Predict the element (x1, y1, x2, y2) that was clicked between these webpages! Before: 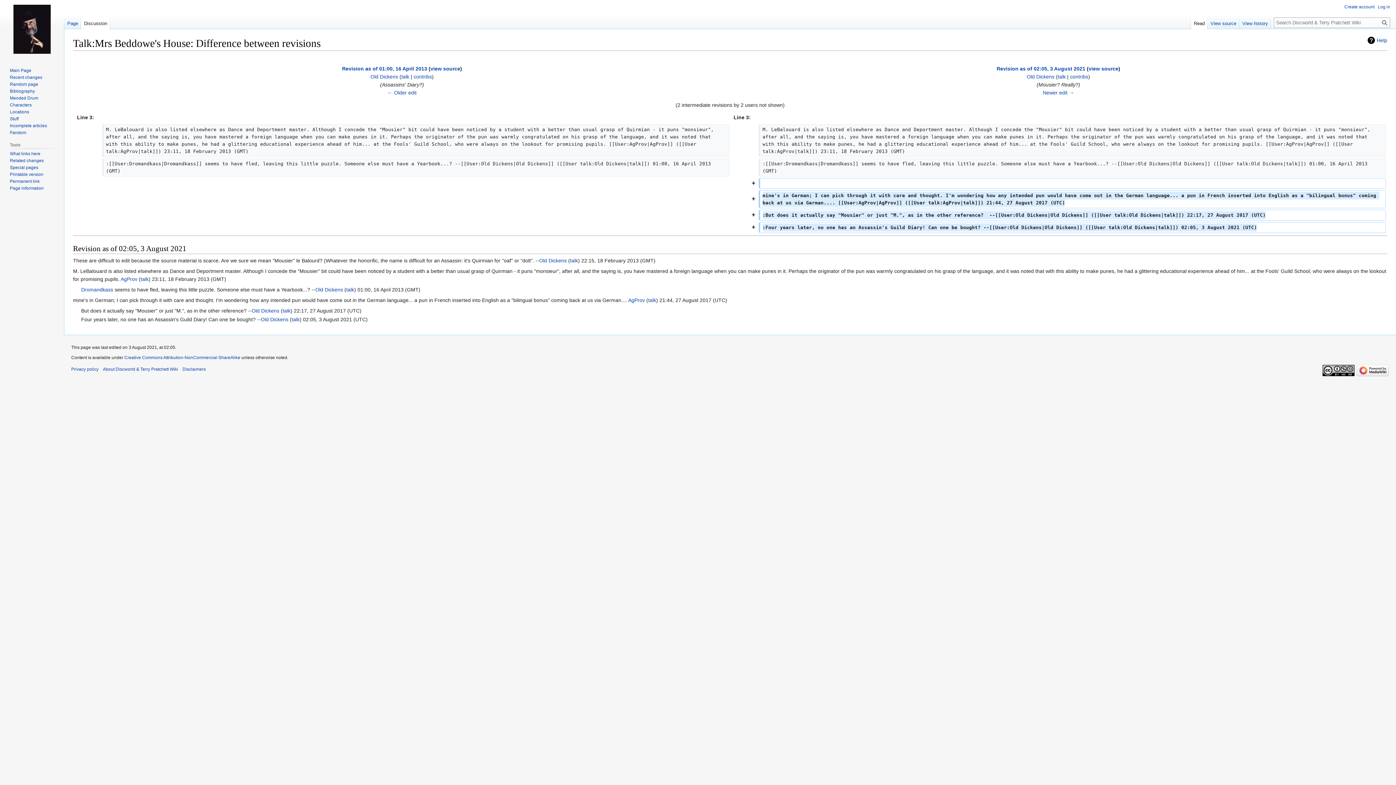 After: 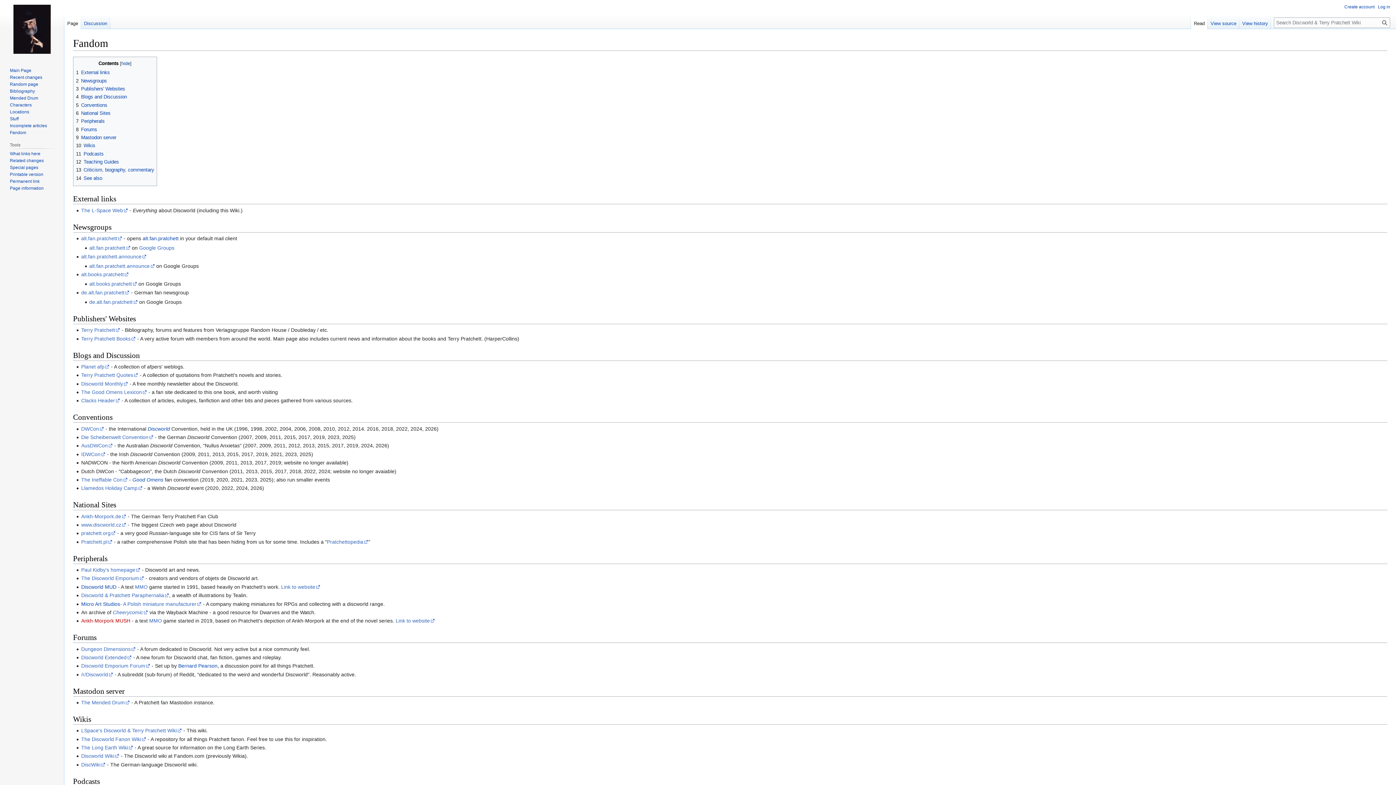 Action: bbox: (9, 130, 26, 135) label: Fandom